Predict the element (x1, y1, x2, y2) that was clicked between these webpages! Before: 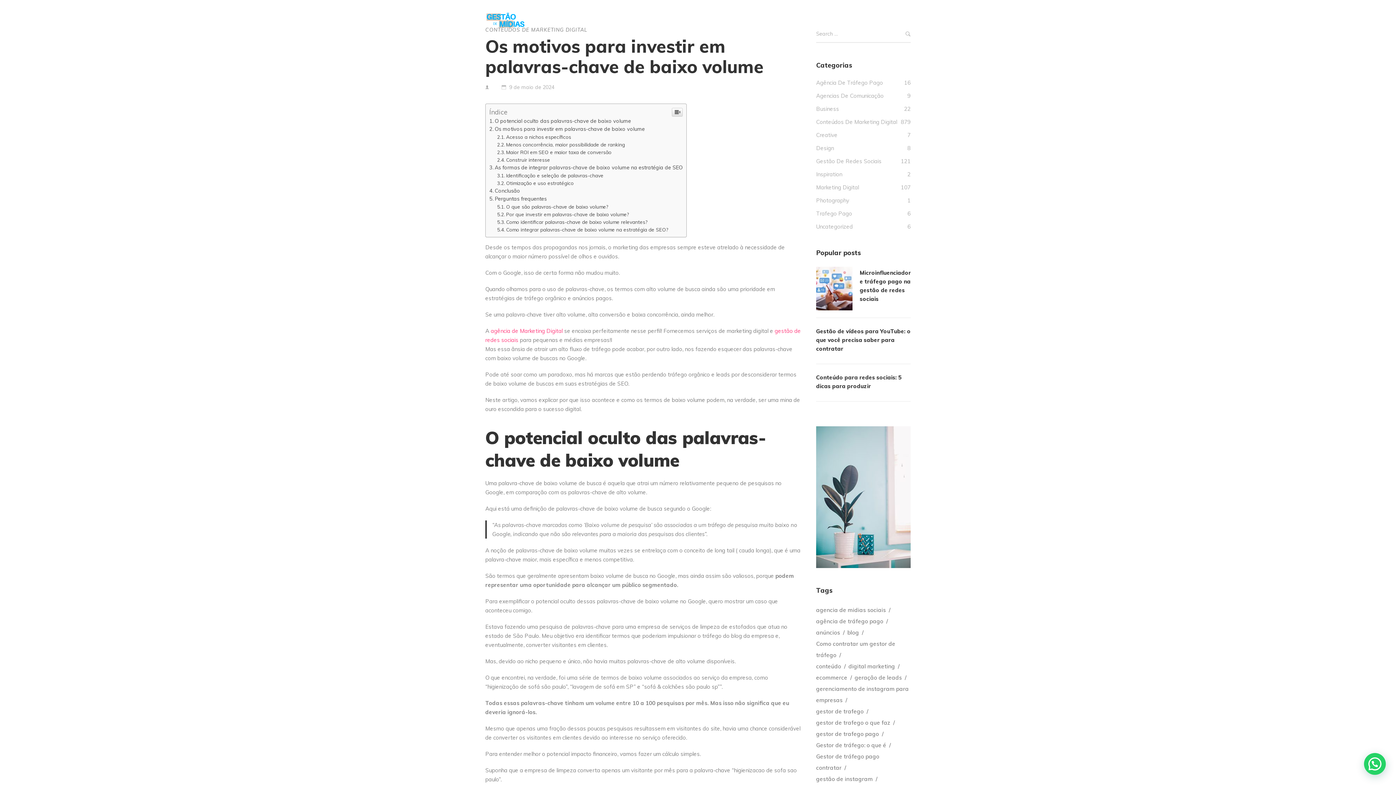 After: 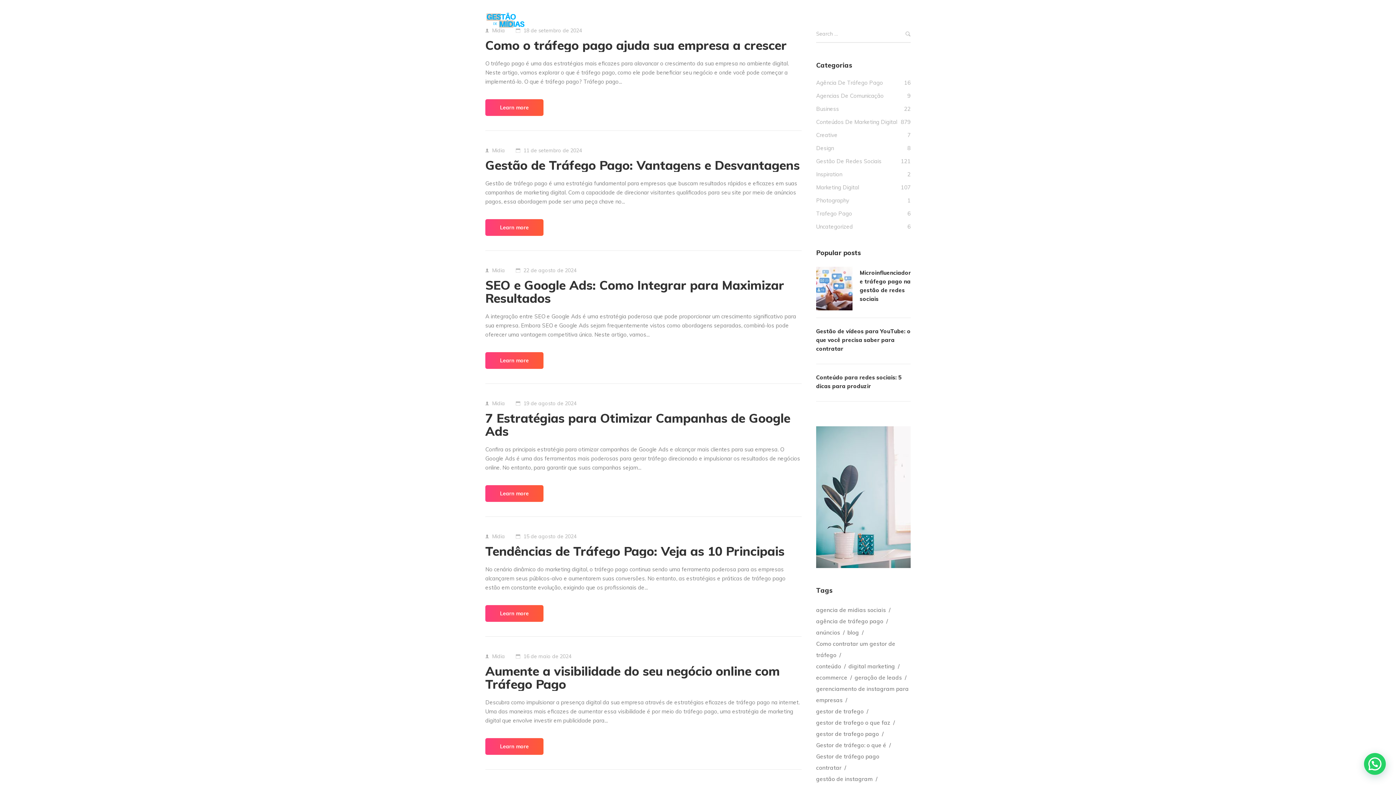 Action: bbox: (816, 728, 886, 740) label: gestor de trafego pago (13 itens)